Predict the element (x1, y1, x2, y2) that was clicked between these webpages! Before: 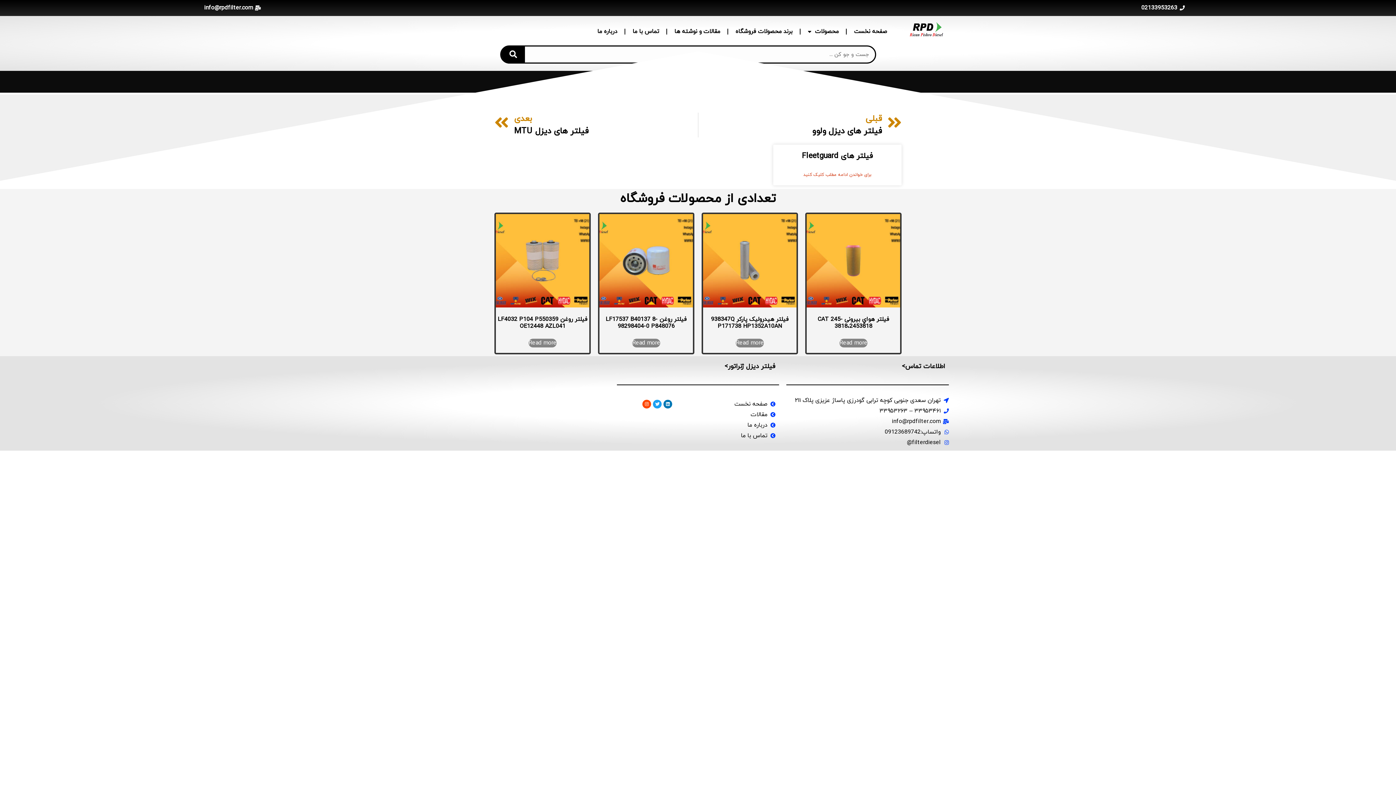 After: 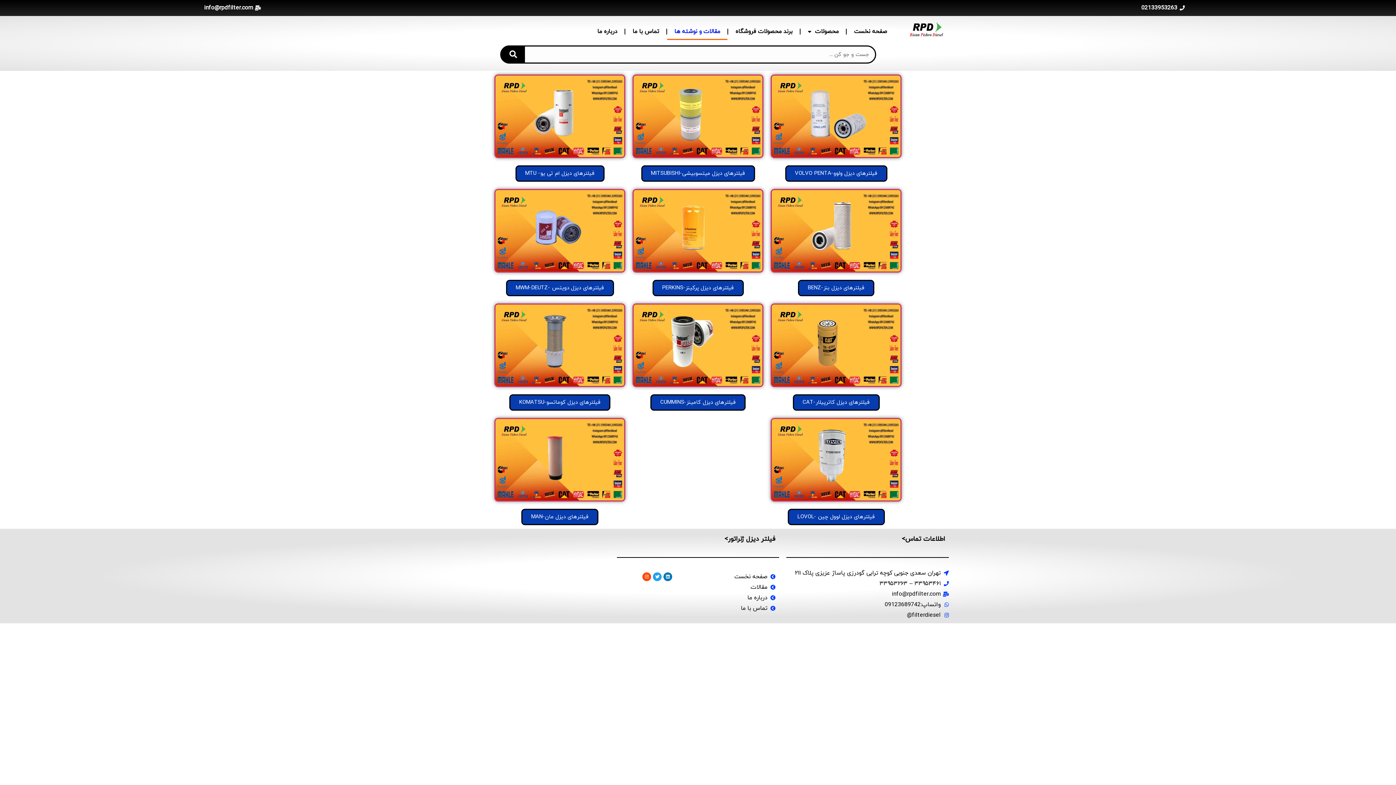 Action: label: مقالات و نوشته ها bbox: (667, 23, 727, 40)